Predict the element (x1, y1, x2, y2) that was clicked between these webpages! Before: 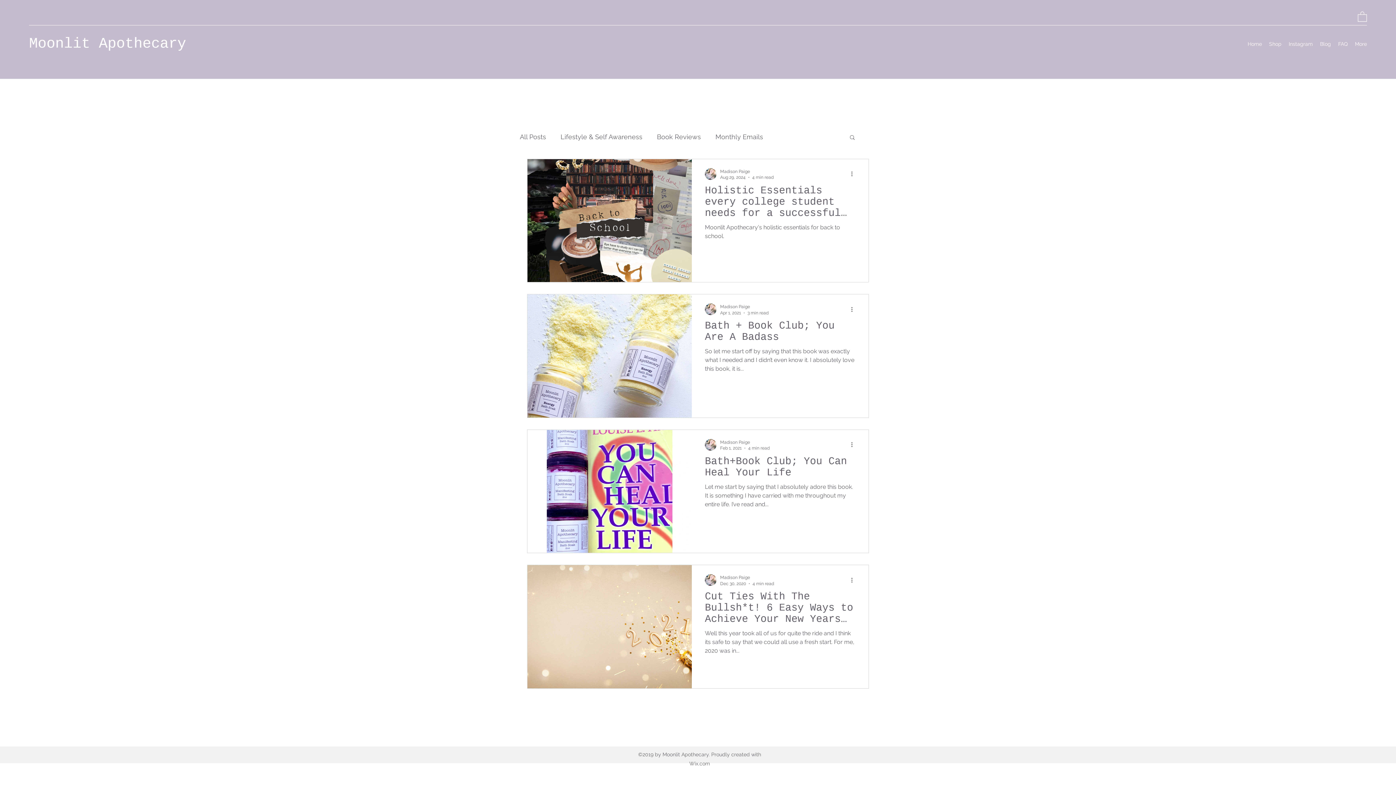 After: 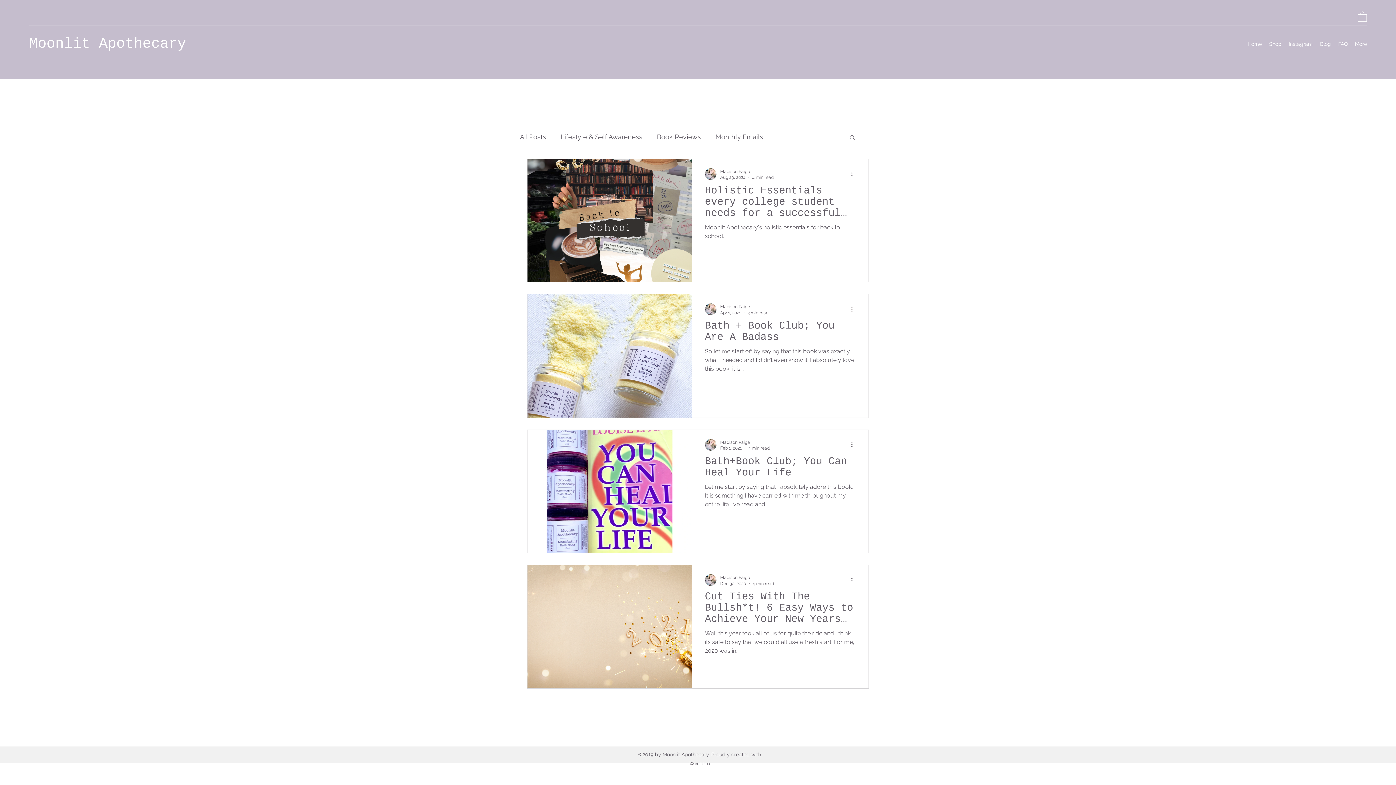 Action: bbox: (850, 305, 858, 313) label: More actions